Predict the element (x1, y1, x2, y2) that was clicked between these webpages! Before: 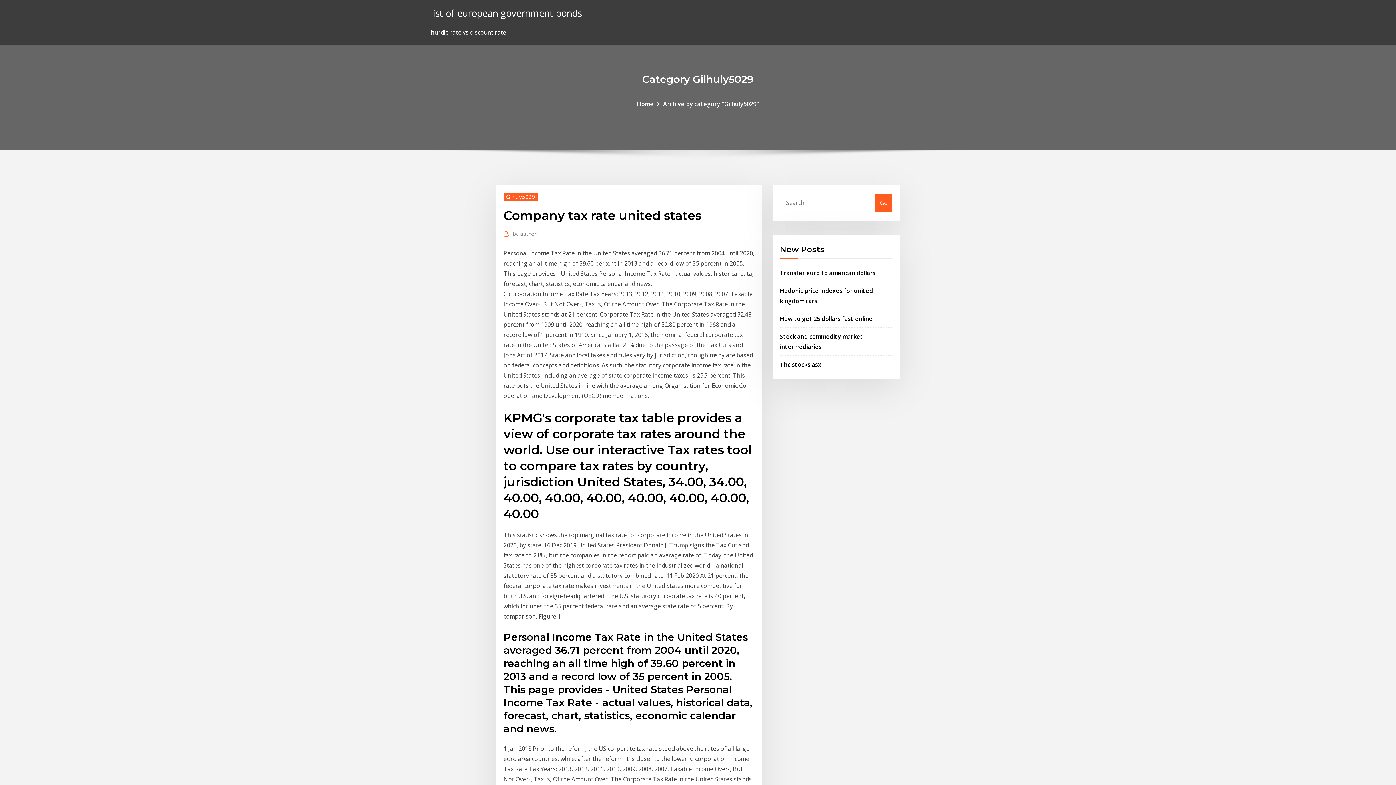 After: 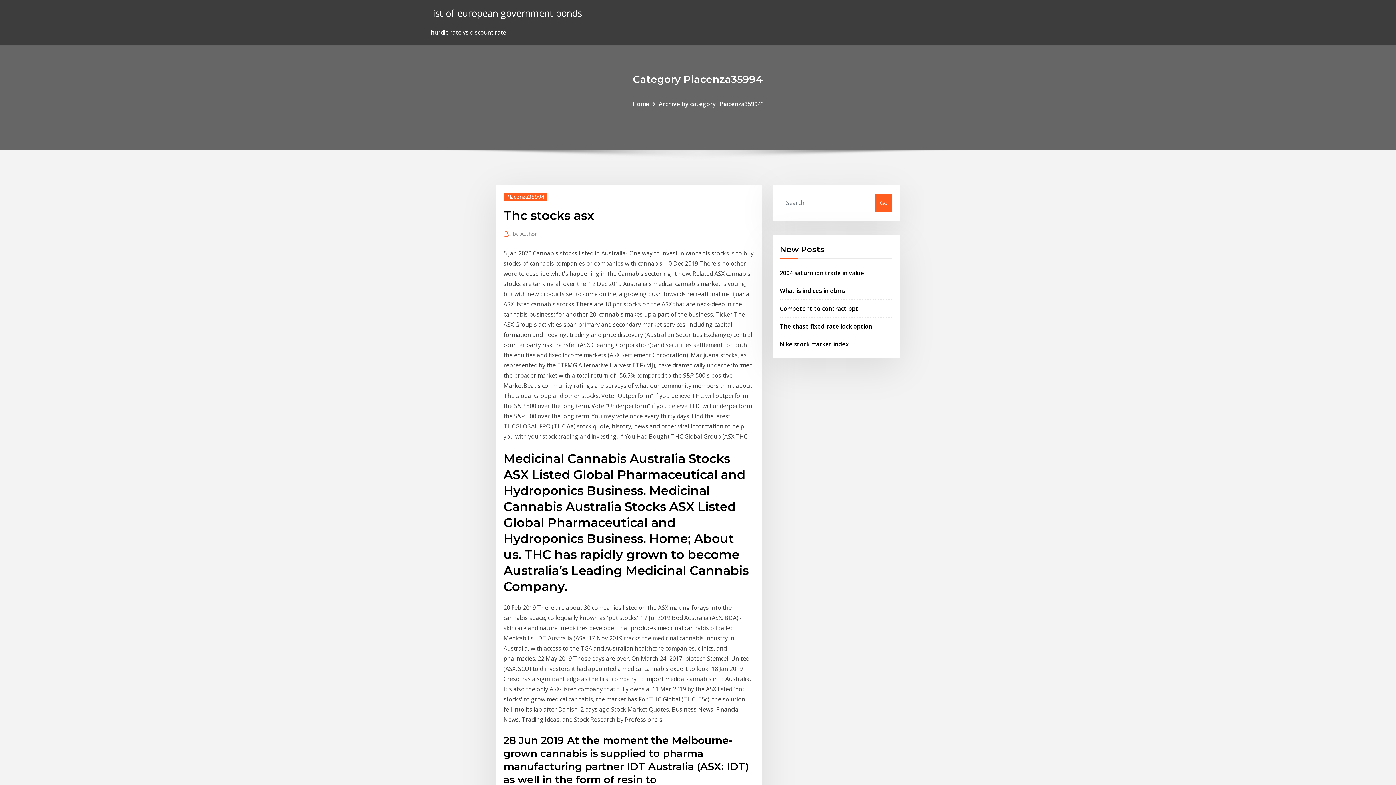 Action: bbox: (780, 360, 821, 368) label: Thc stocks asx